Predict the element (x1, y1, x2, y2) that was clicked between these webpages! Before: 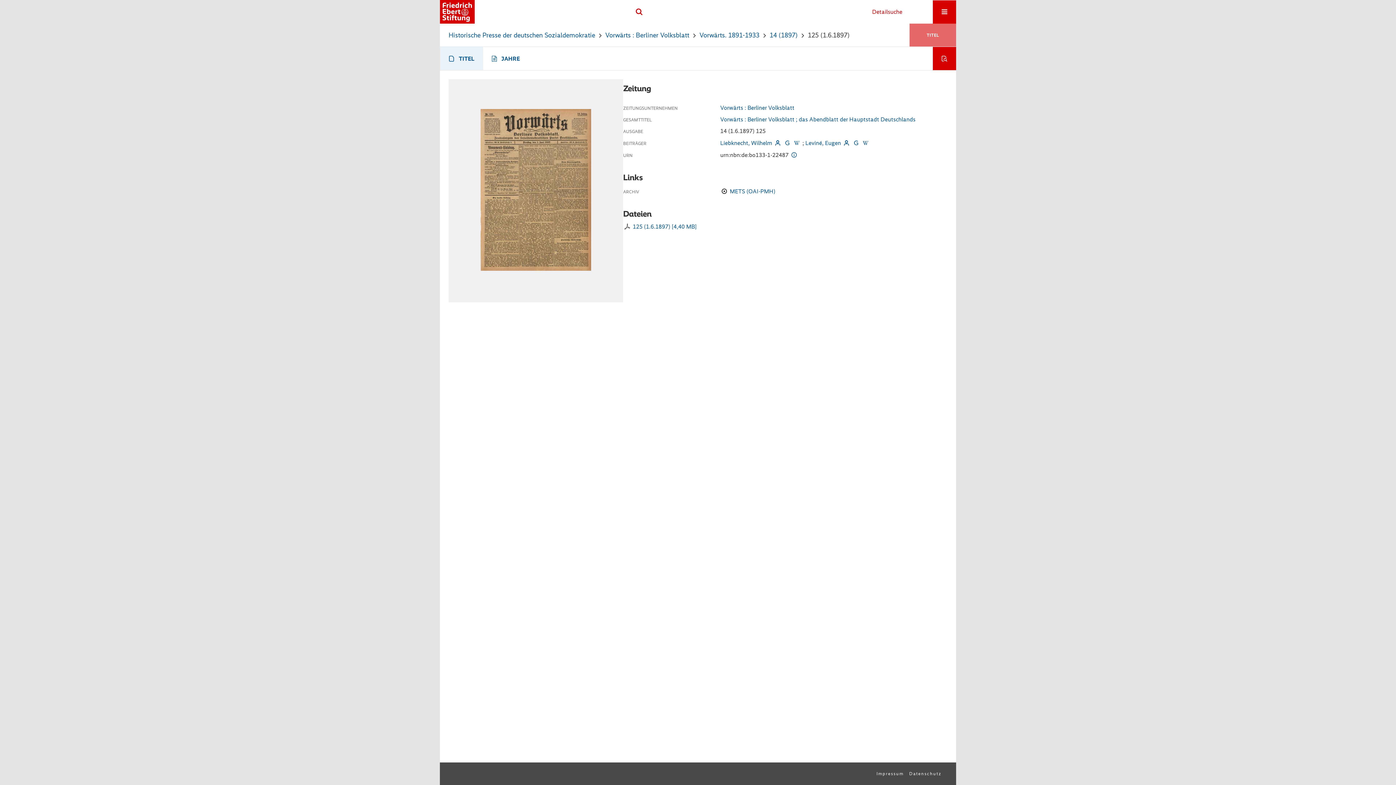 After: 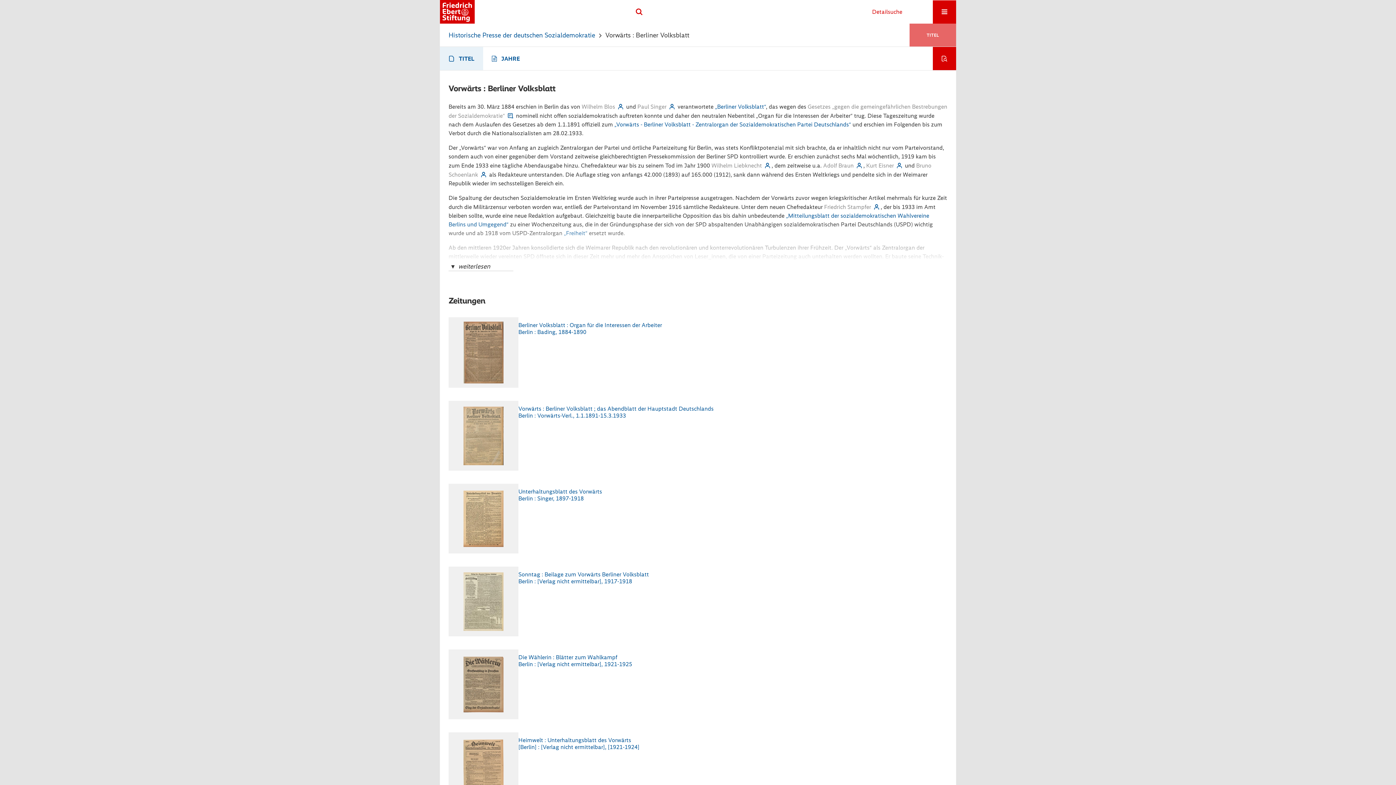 Action: bbox: (720, 104, 794, 111) label: Vorwärts : Berliner Volksblatt